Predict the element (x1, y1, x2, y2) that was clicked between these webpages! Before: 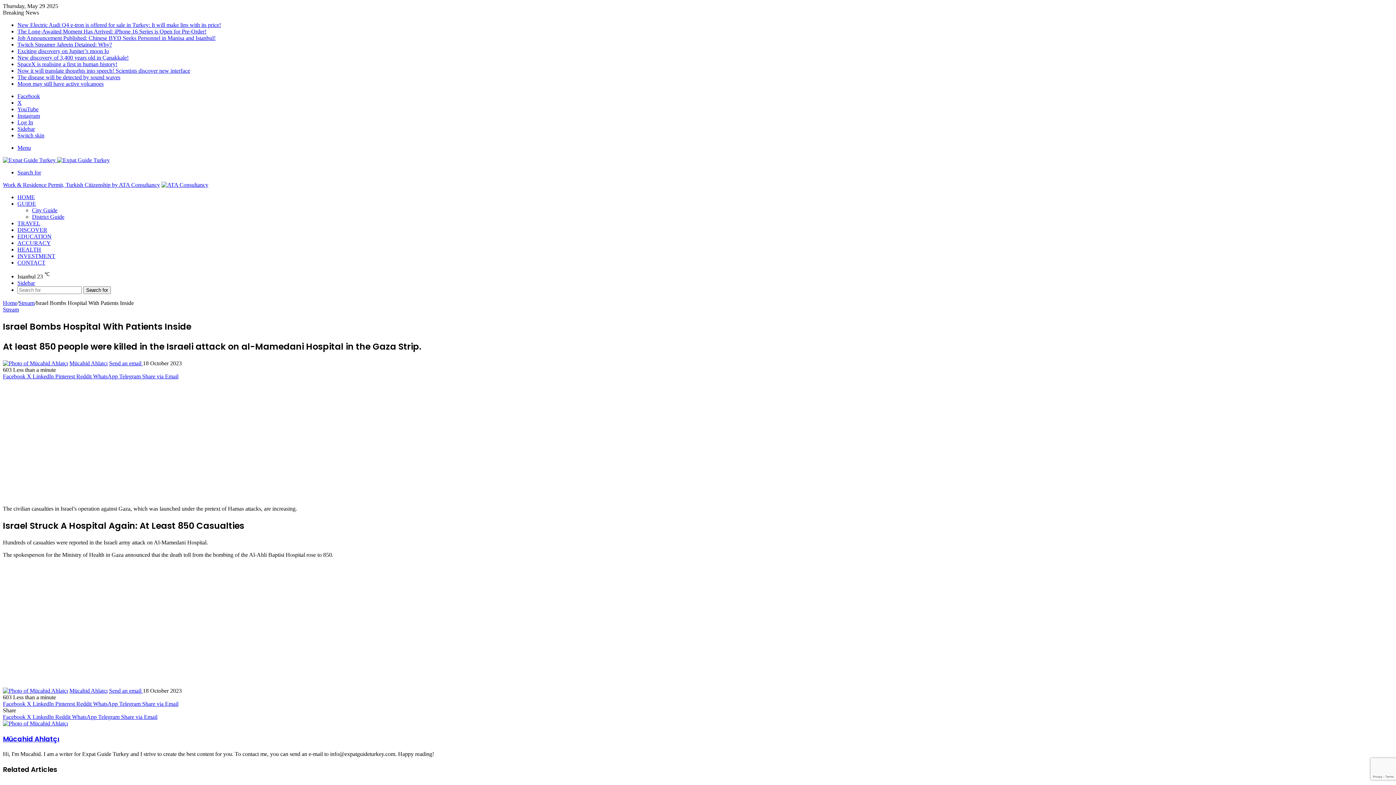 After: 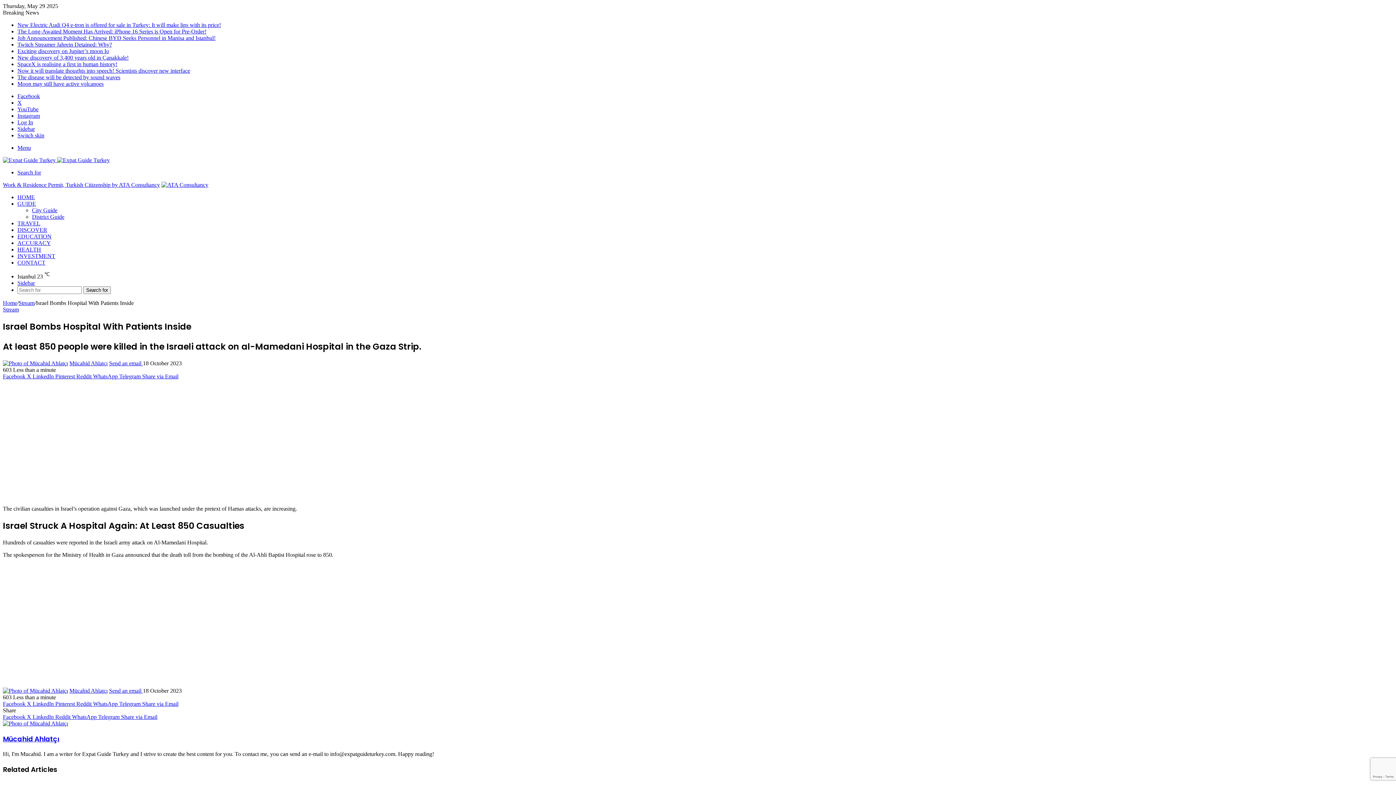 Action: label: Facebook  bbox: (2, 714, 26, 720)